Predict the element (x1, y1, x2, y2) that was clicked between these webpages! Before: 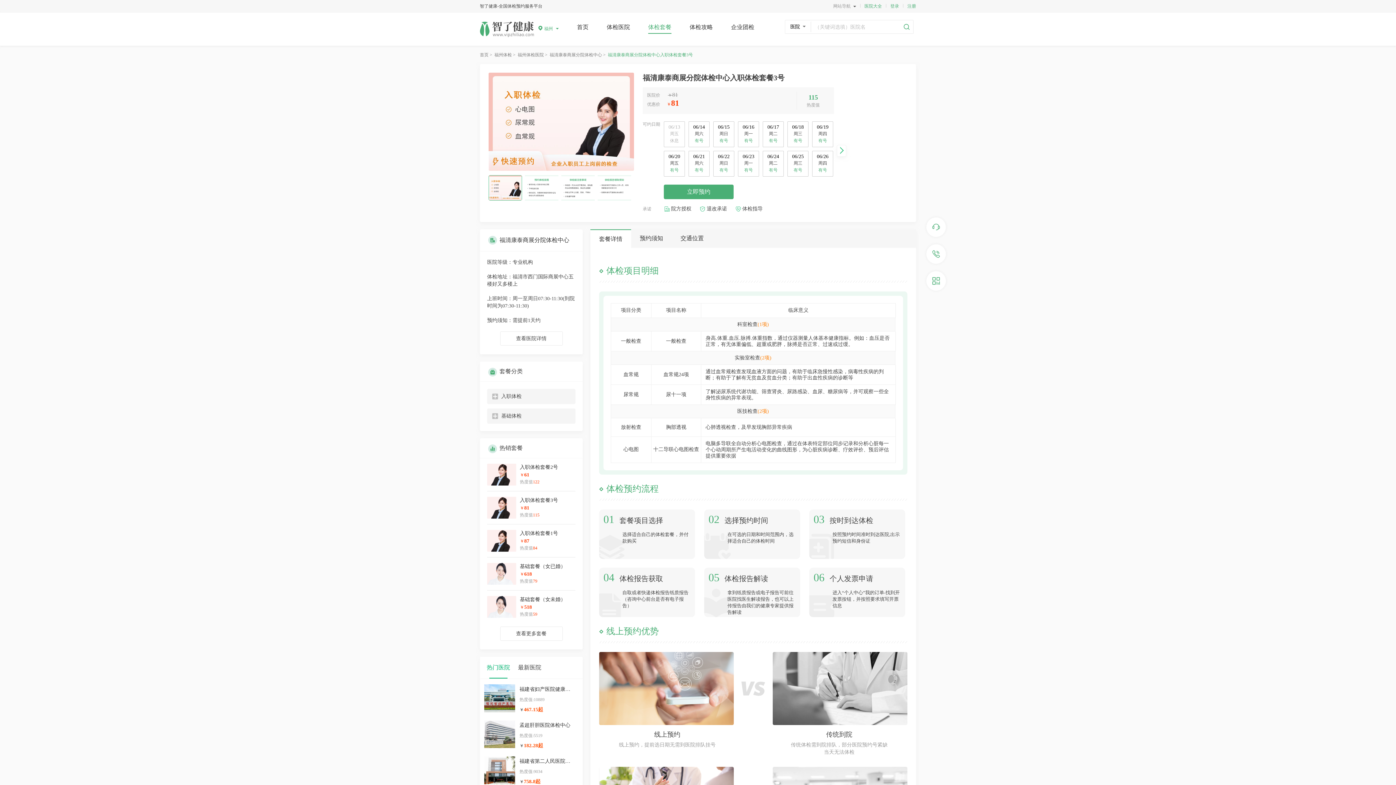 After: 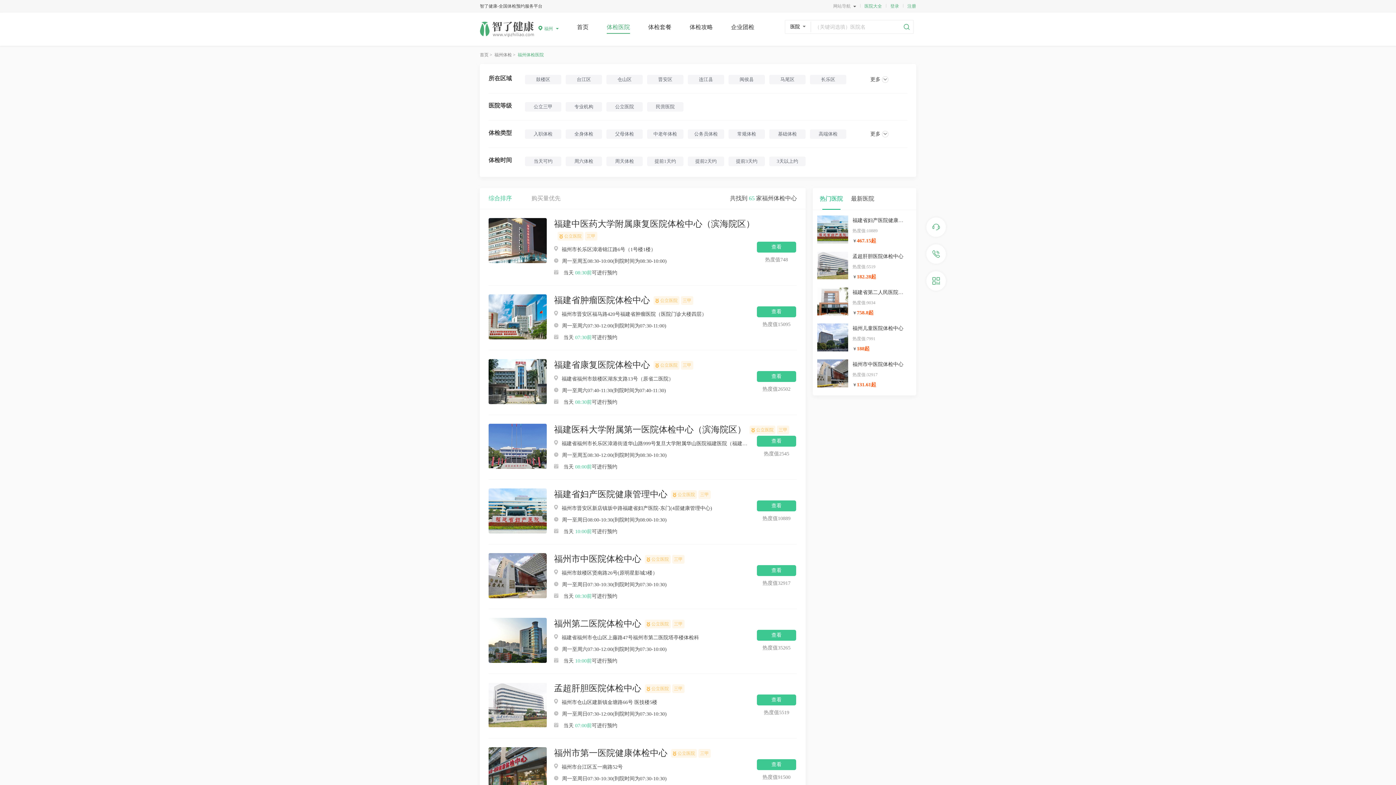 Action: label: 体检医院 bbox: (606, 21, 630, 33)